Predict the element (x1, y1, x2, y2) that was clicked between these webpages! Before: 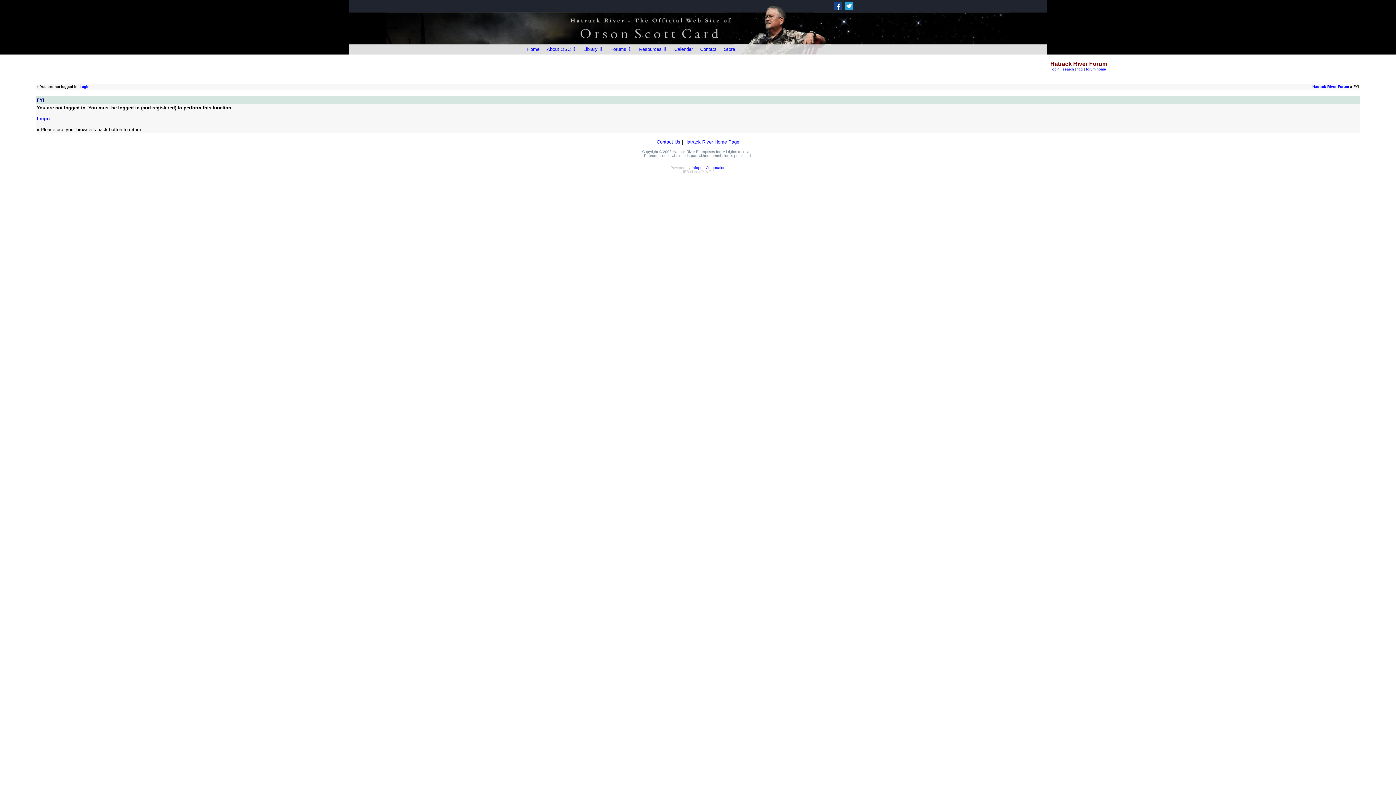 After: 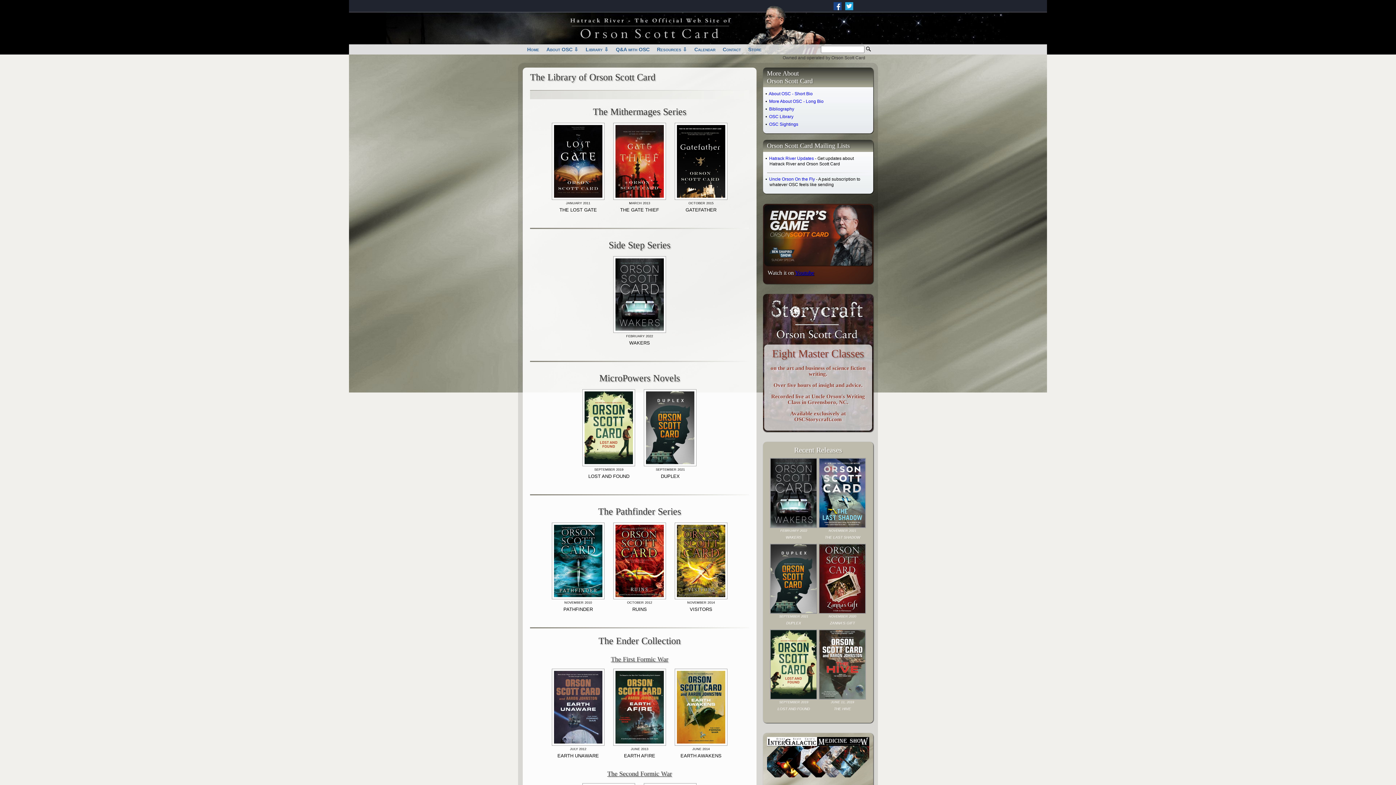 Action: bbox: (580, 44, 606, 54) label: Library ⇩